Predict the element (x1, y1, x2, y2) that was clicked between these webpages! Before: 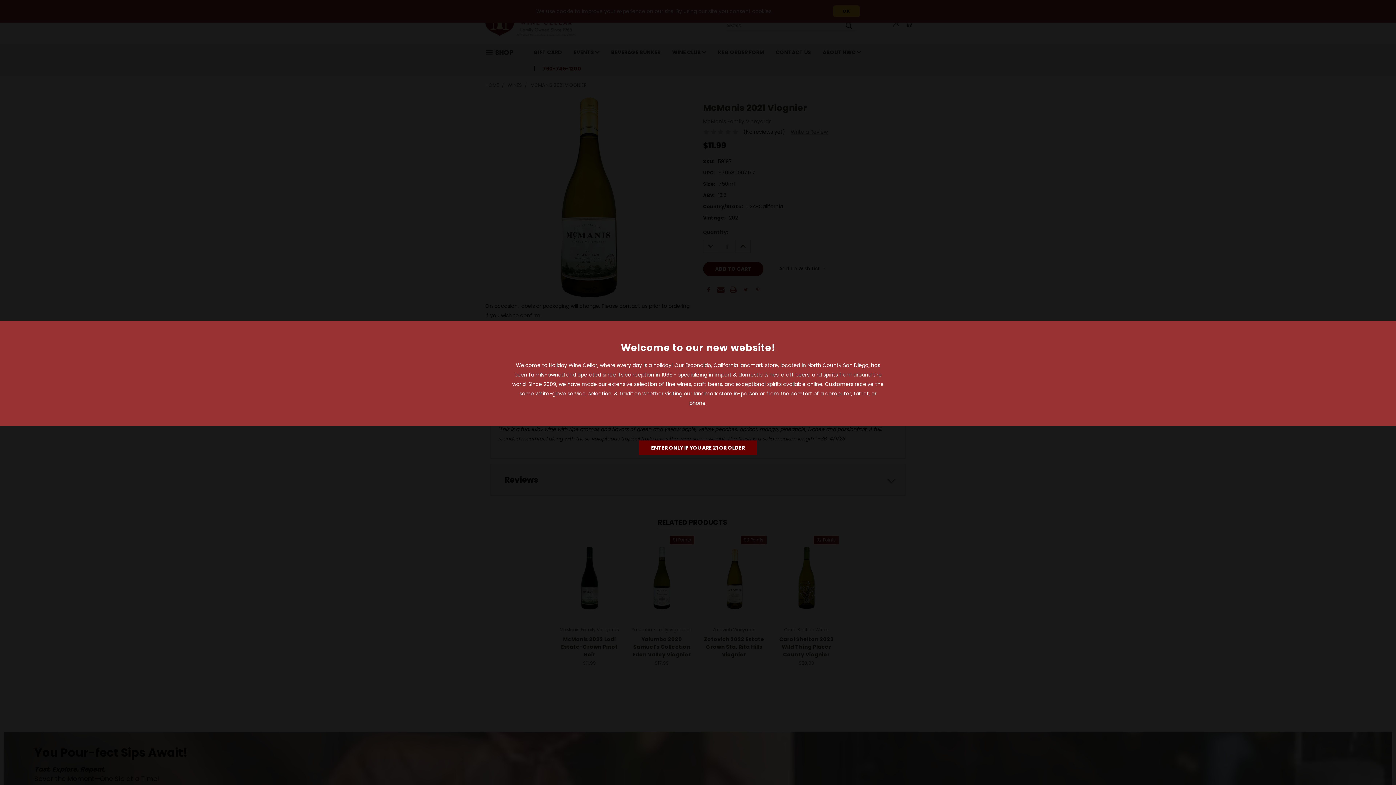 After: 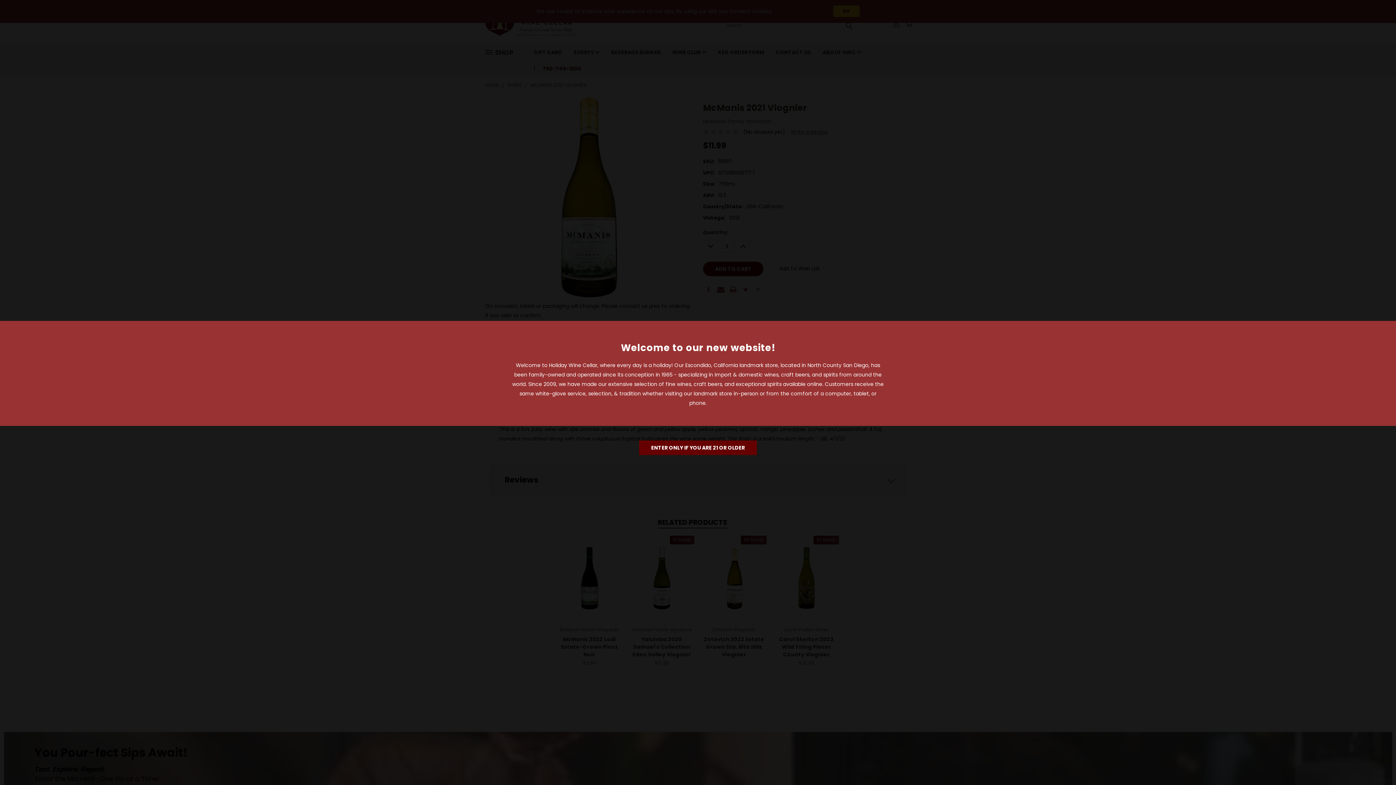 Action: label: Previous bbox: (1368, 753, 1386, 771)